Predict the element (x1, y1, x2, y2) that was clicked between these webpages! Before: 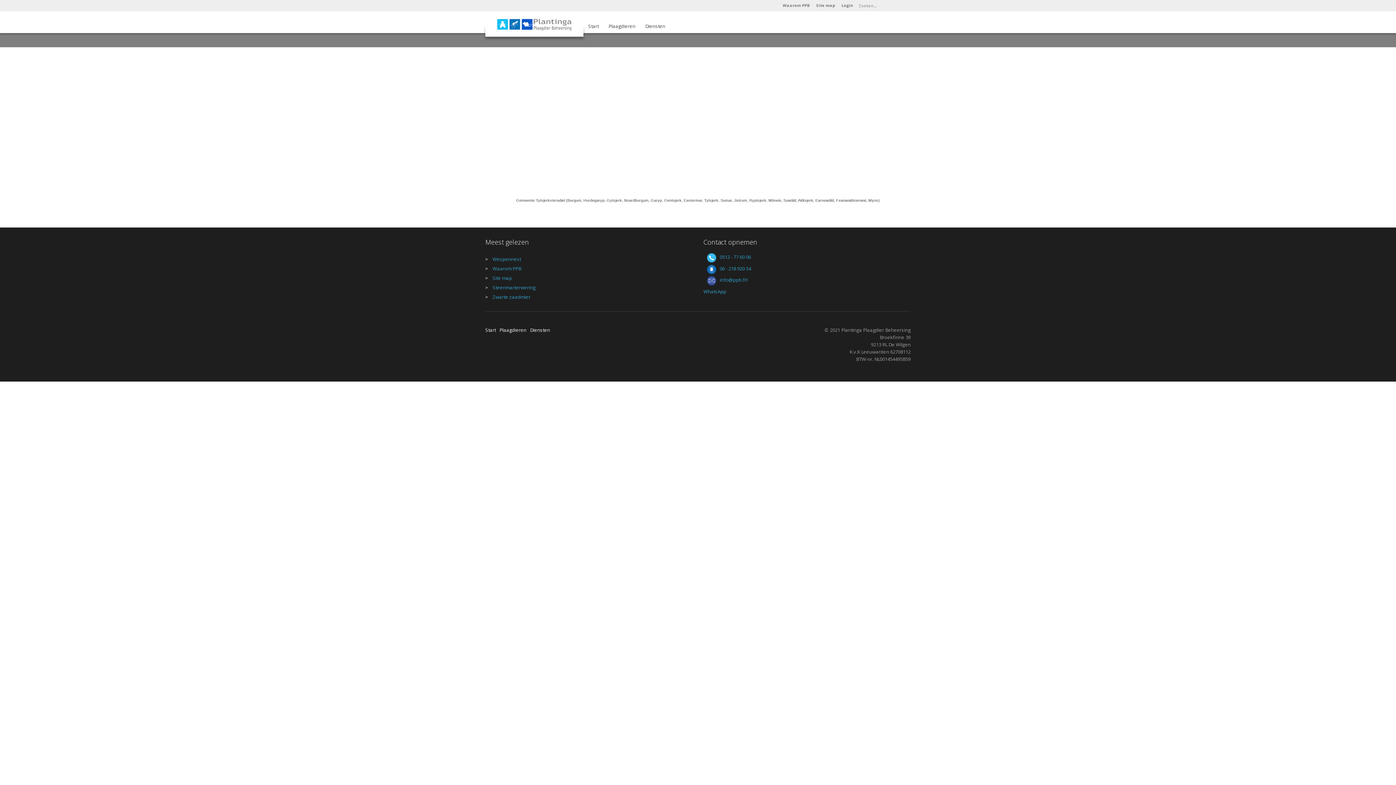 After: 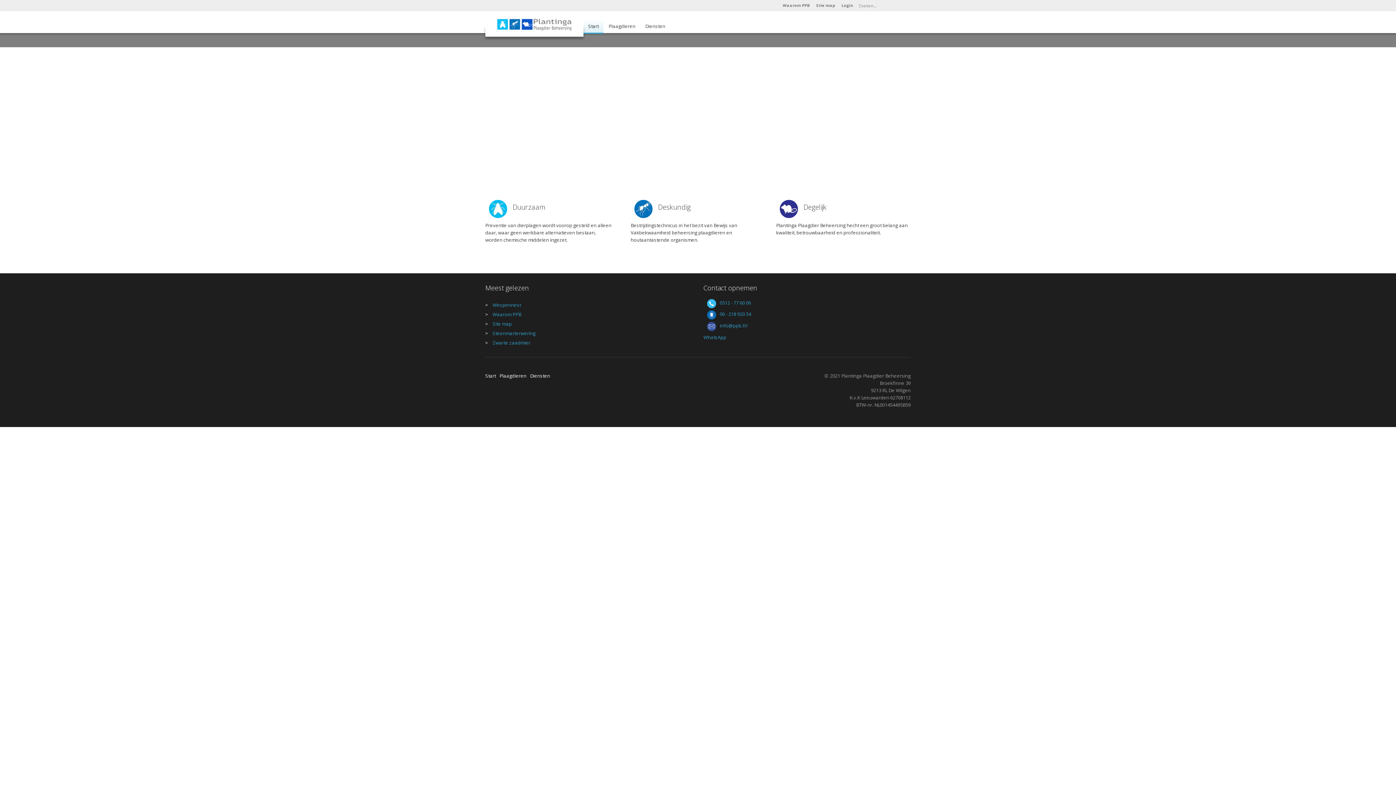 Action: bbox: (583, 18, 603, 32) label: Start